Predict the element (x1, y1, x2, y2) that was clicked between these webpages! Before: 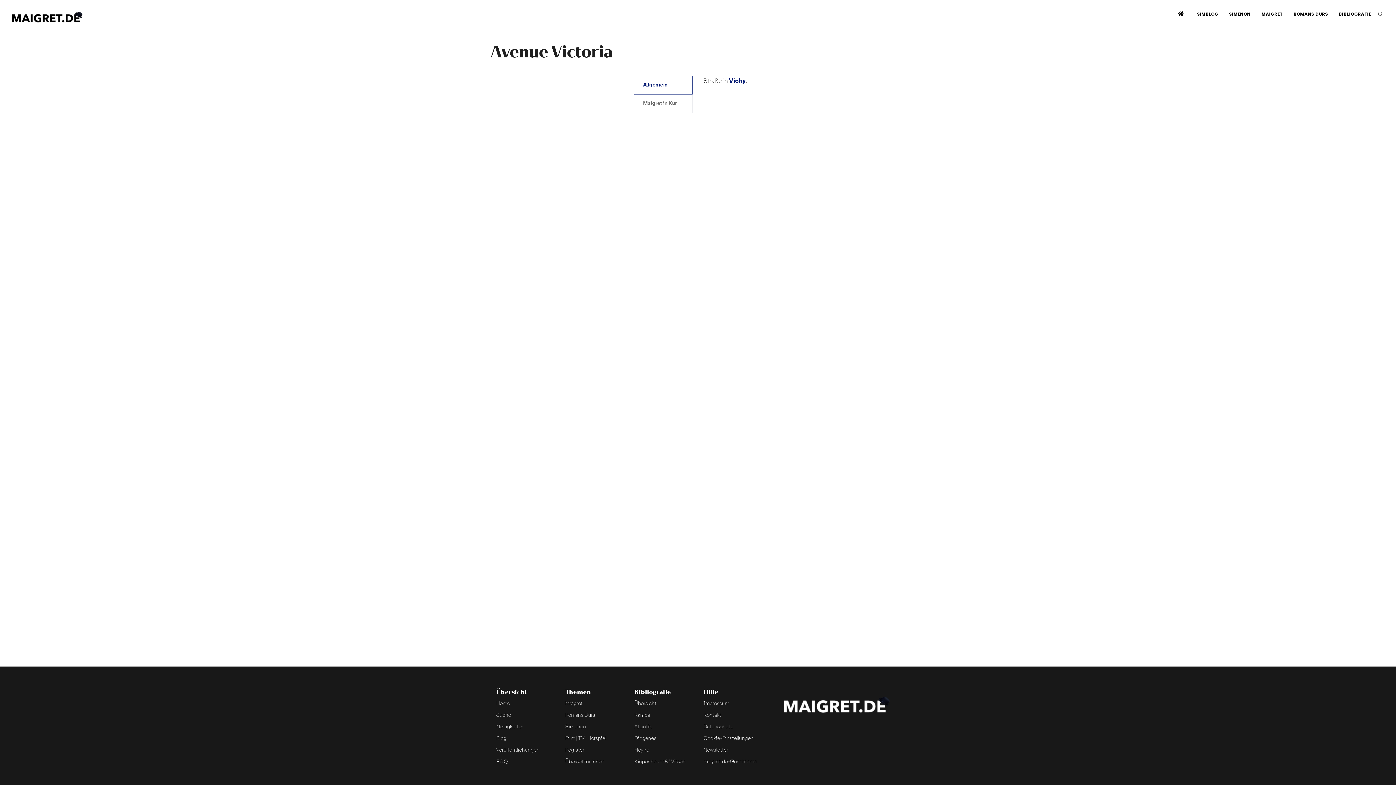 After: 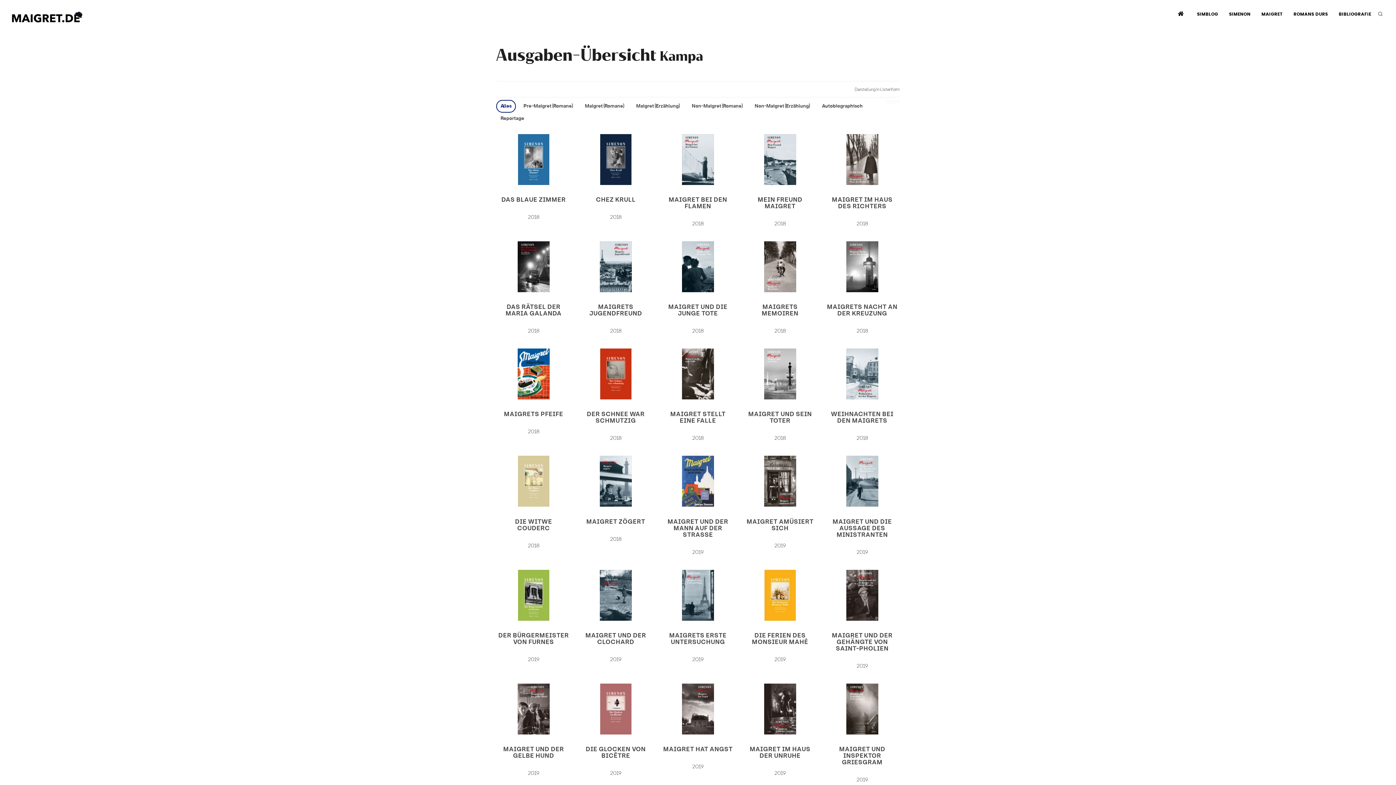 Action: bbox: (634, 713, 650, 718) label: Kampa